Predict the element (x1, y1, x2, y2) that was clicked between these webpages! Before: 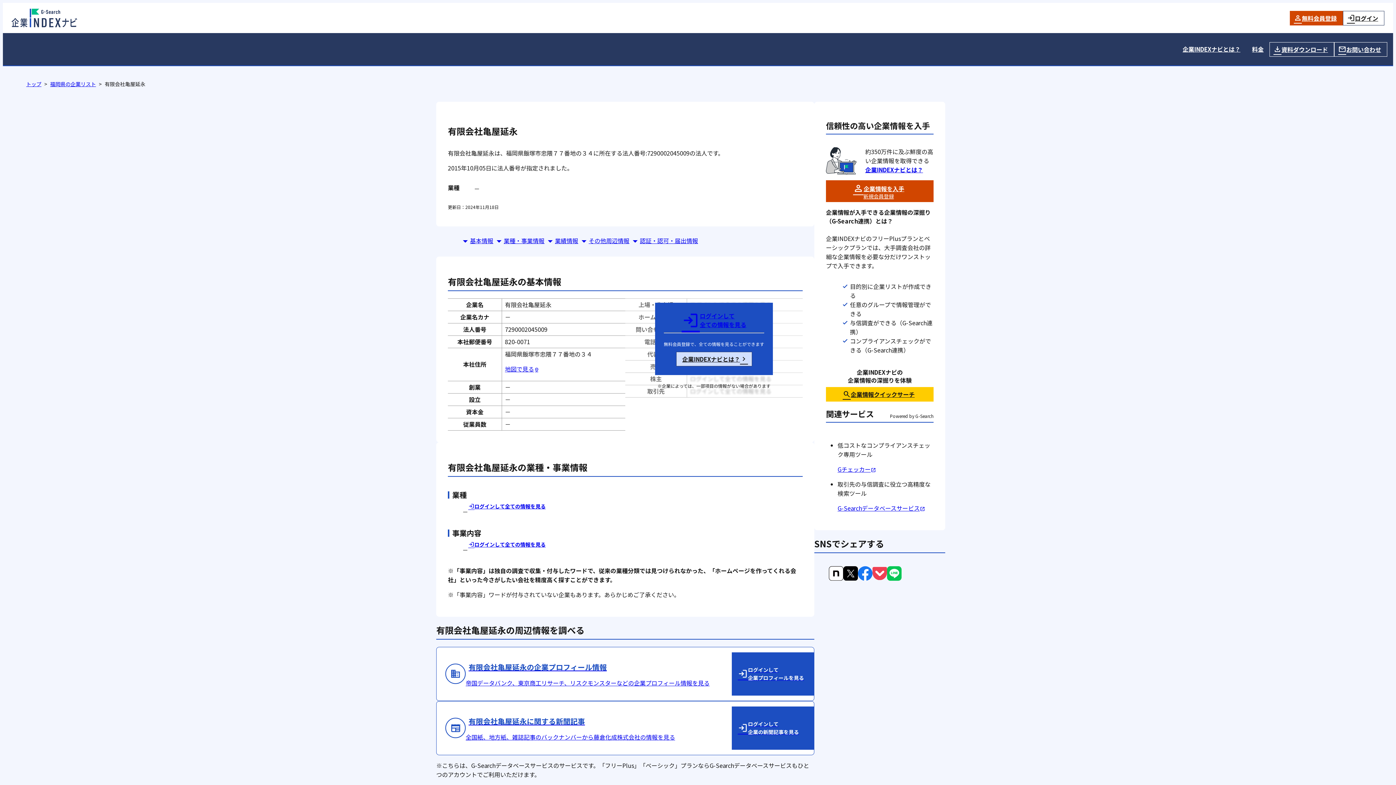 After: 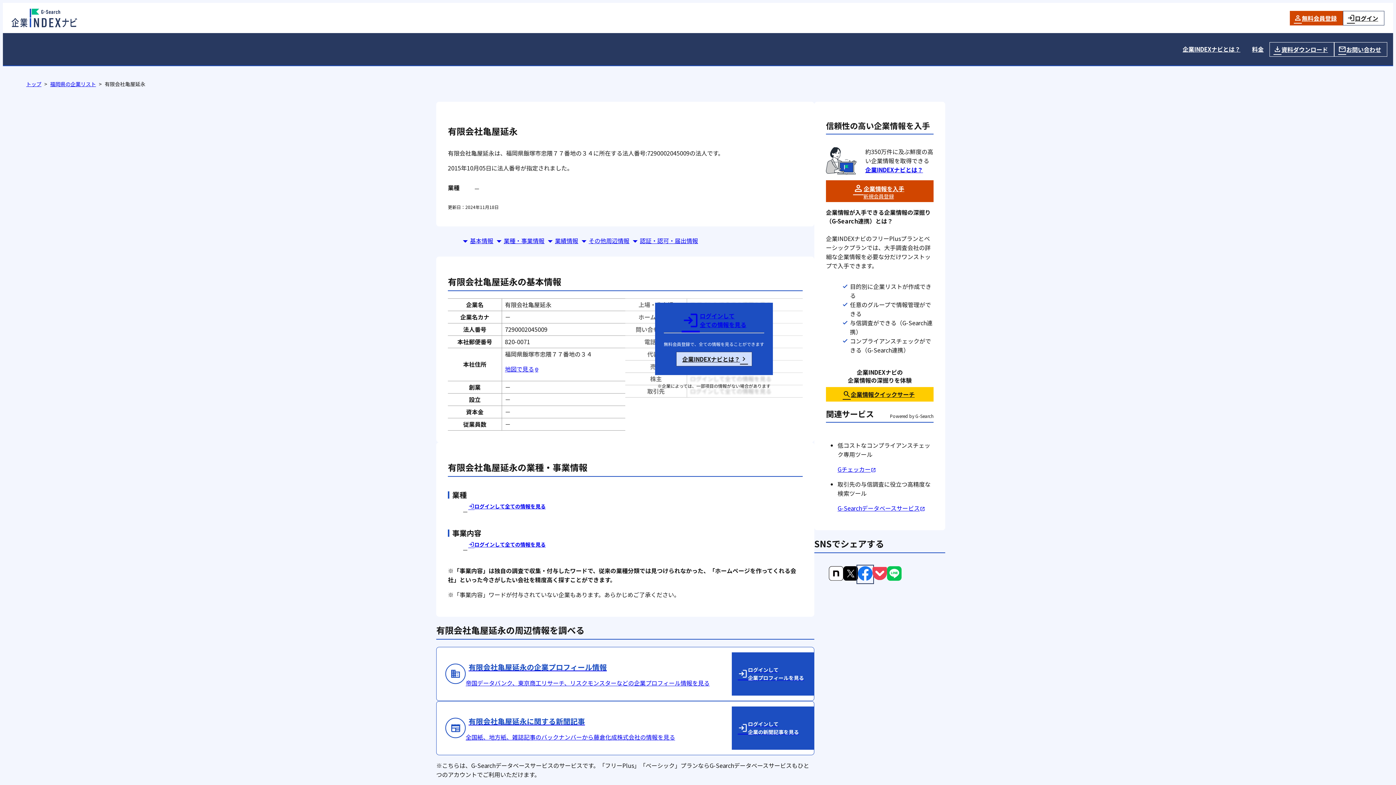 Action: bbox: (858, 574, 872, 583)